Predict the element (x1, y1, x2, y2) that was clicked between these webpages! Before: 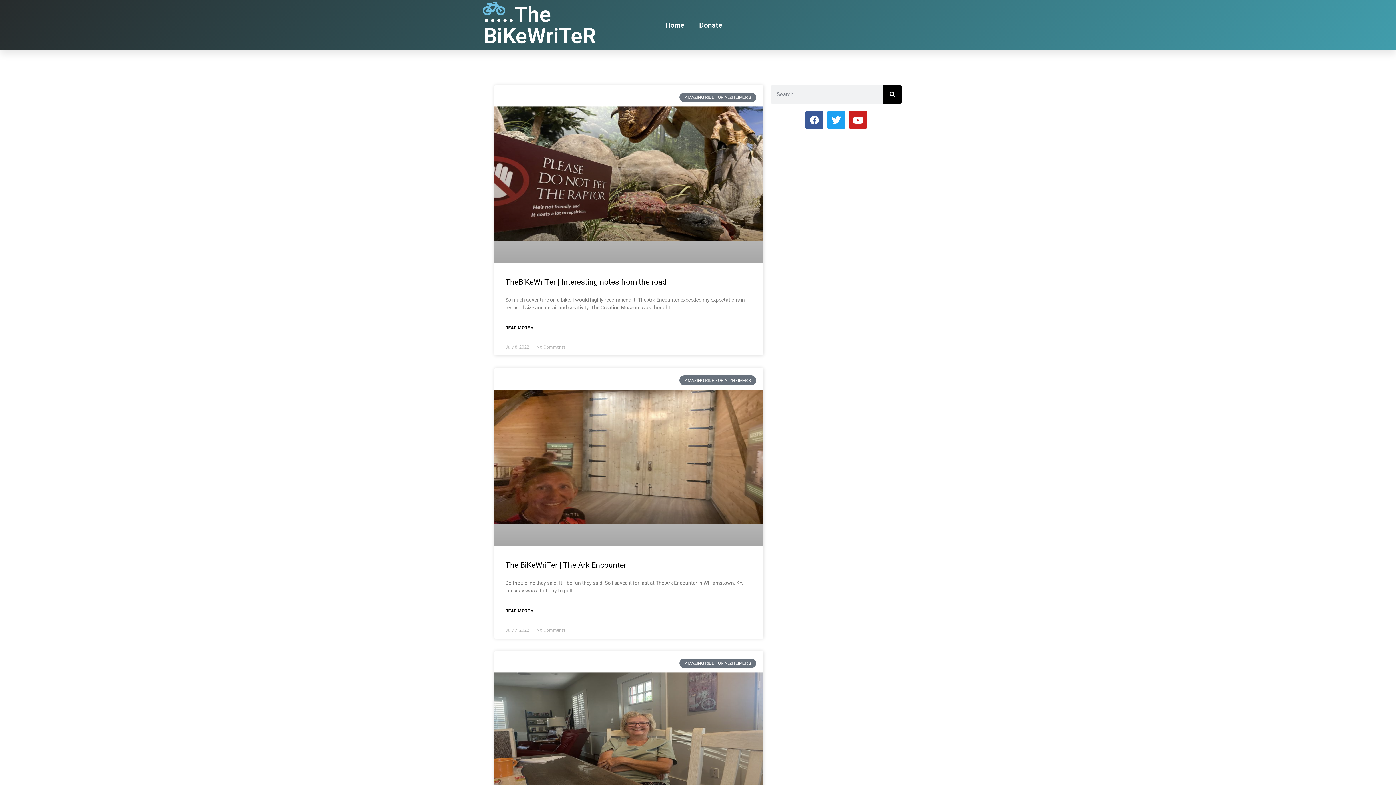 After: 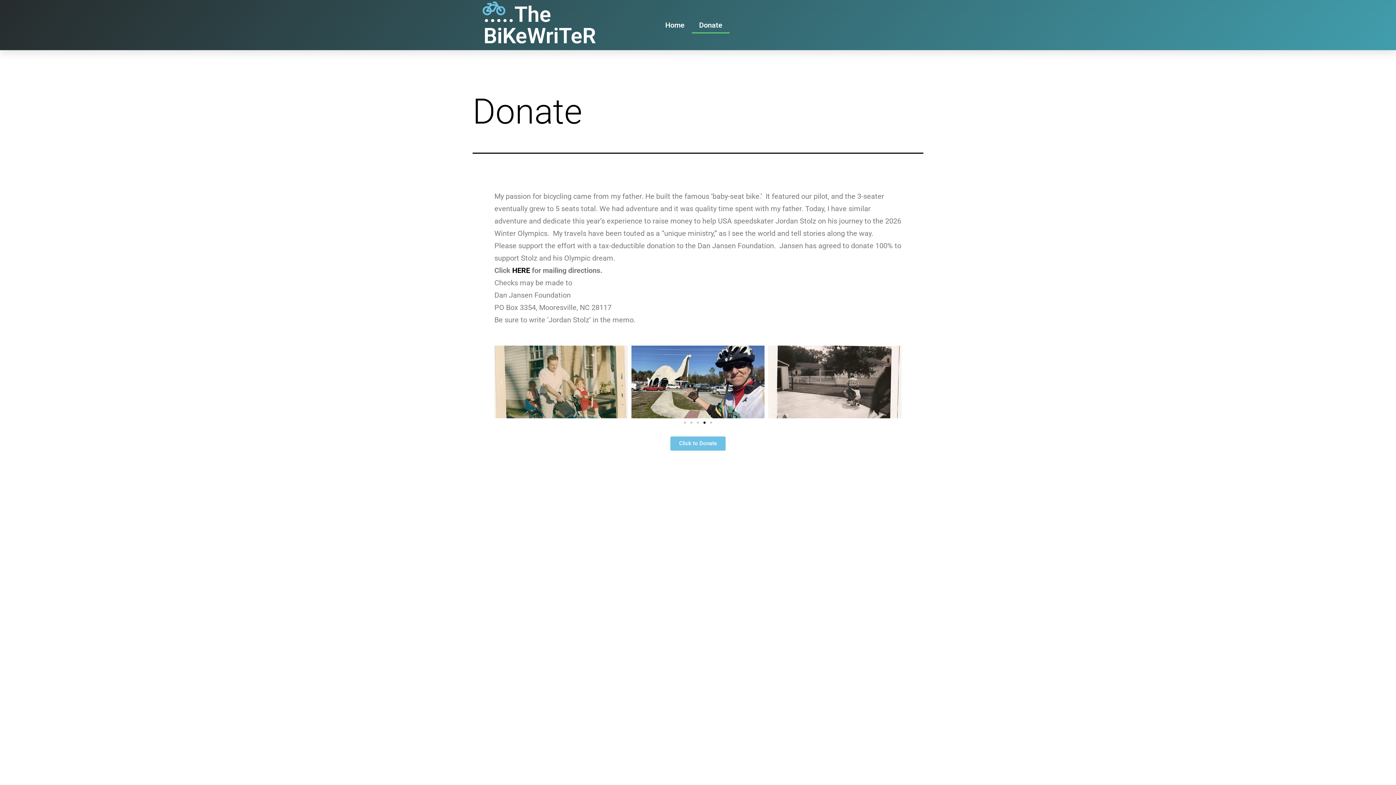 Action: bbox: (691, 16, 729, 33) label: Donate